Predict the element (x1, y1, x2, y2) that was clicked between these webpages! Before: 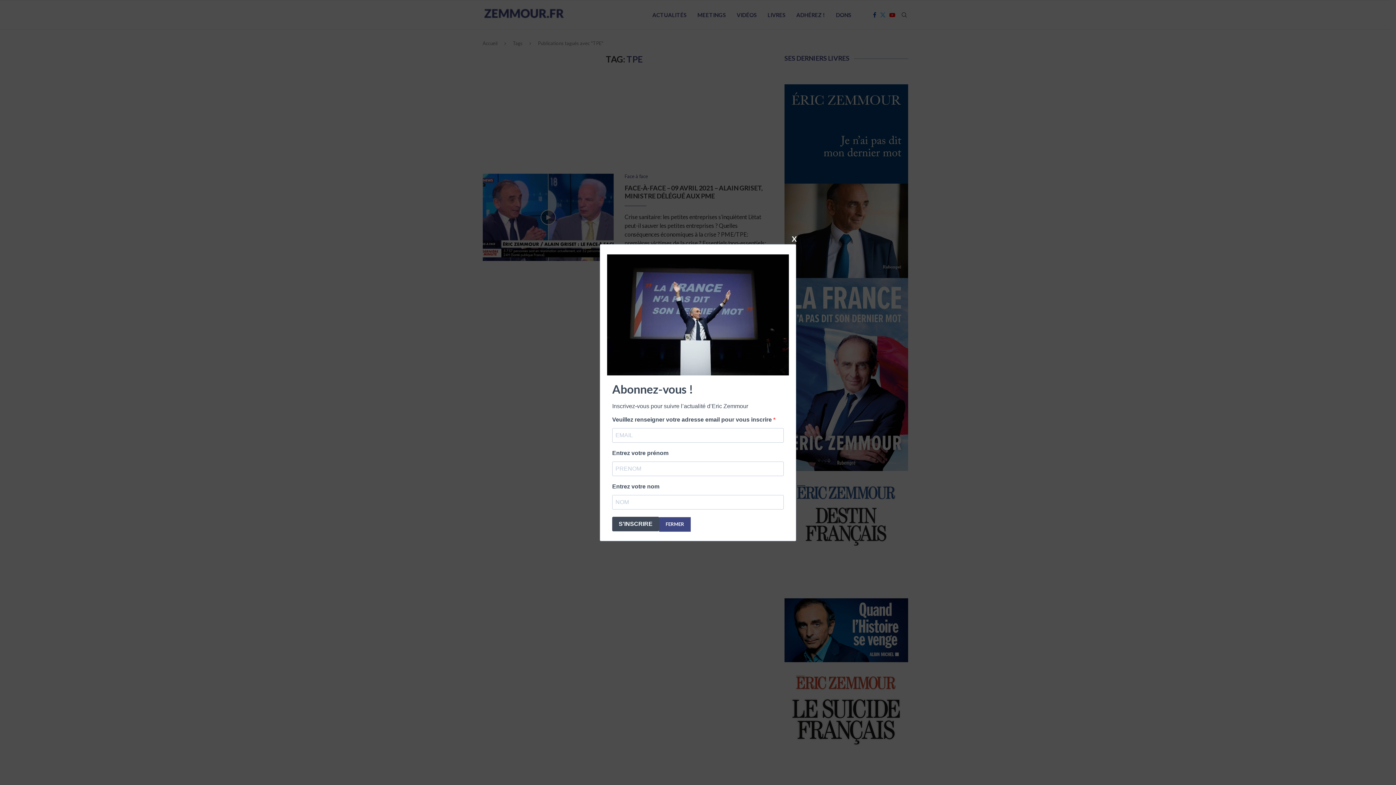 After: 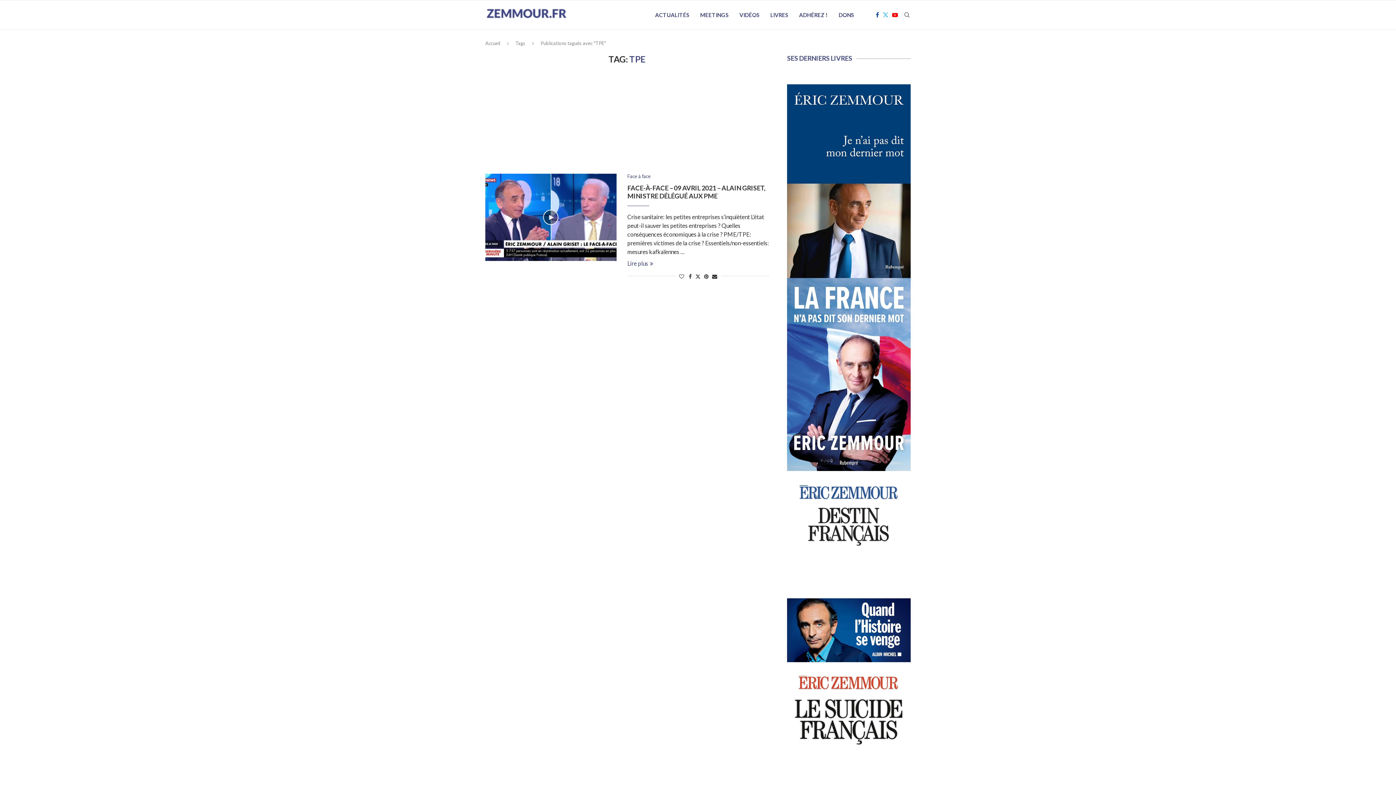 Action: bbox: (790, 235, 798, 241) label: Fermer